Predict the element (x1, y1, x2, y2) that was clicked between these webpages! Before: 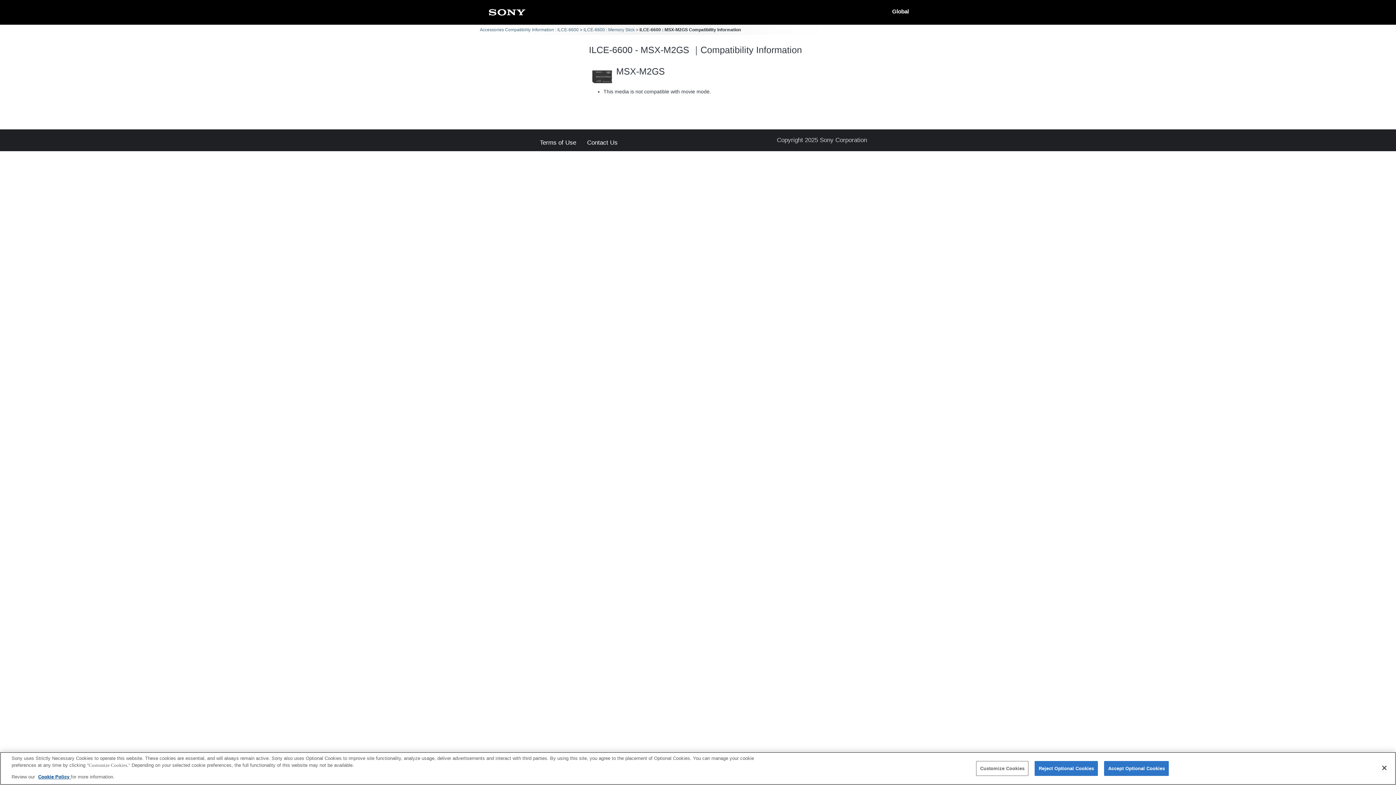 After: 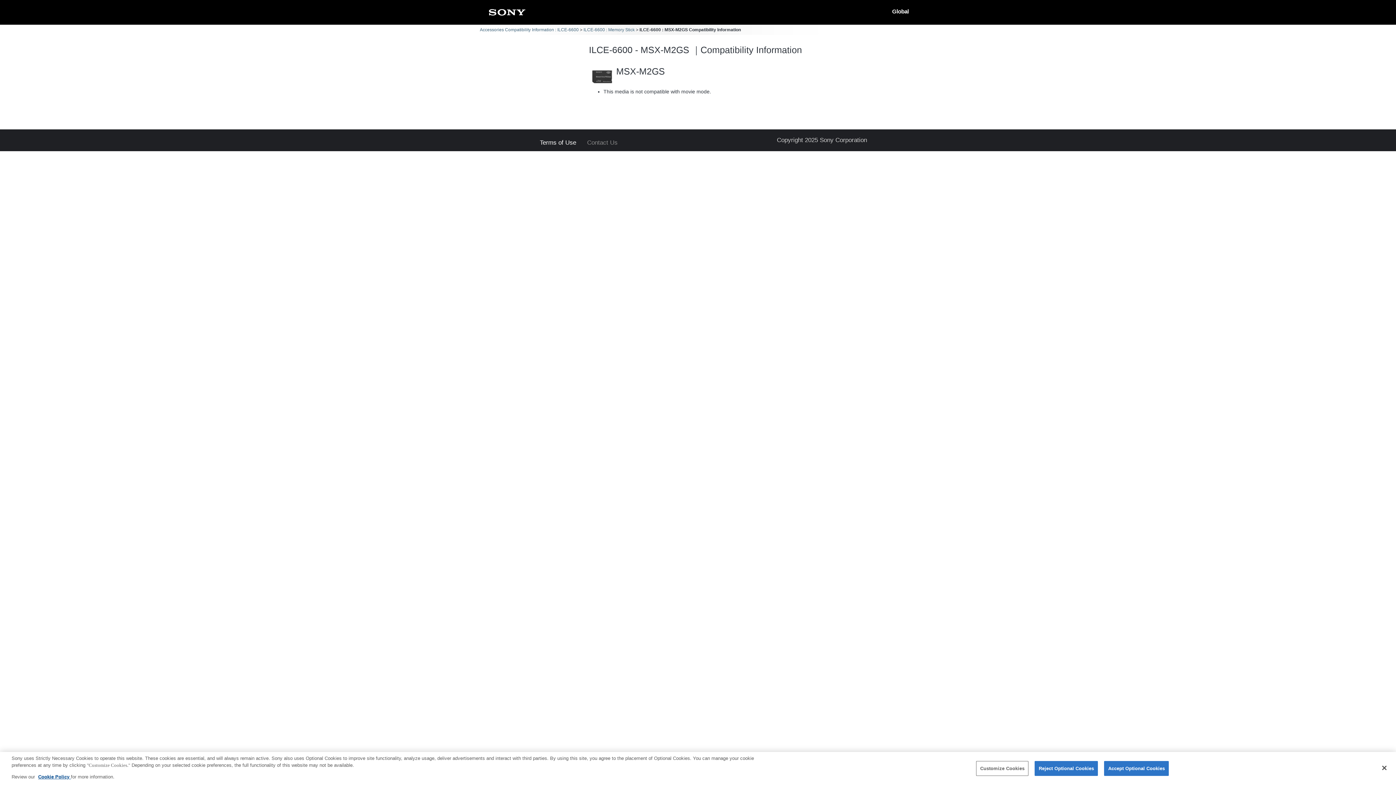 Action: label: Contact Us bbox: (587, 140, 617, 145)